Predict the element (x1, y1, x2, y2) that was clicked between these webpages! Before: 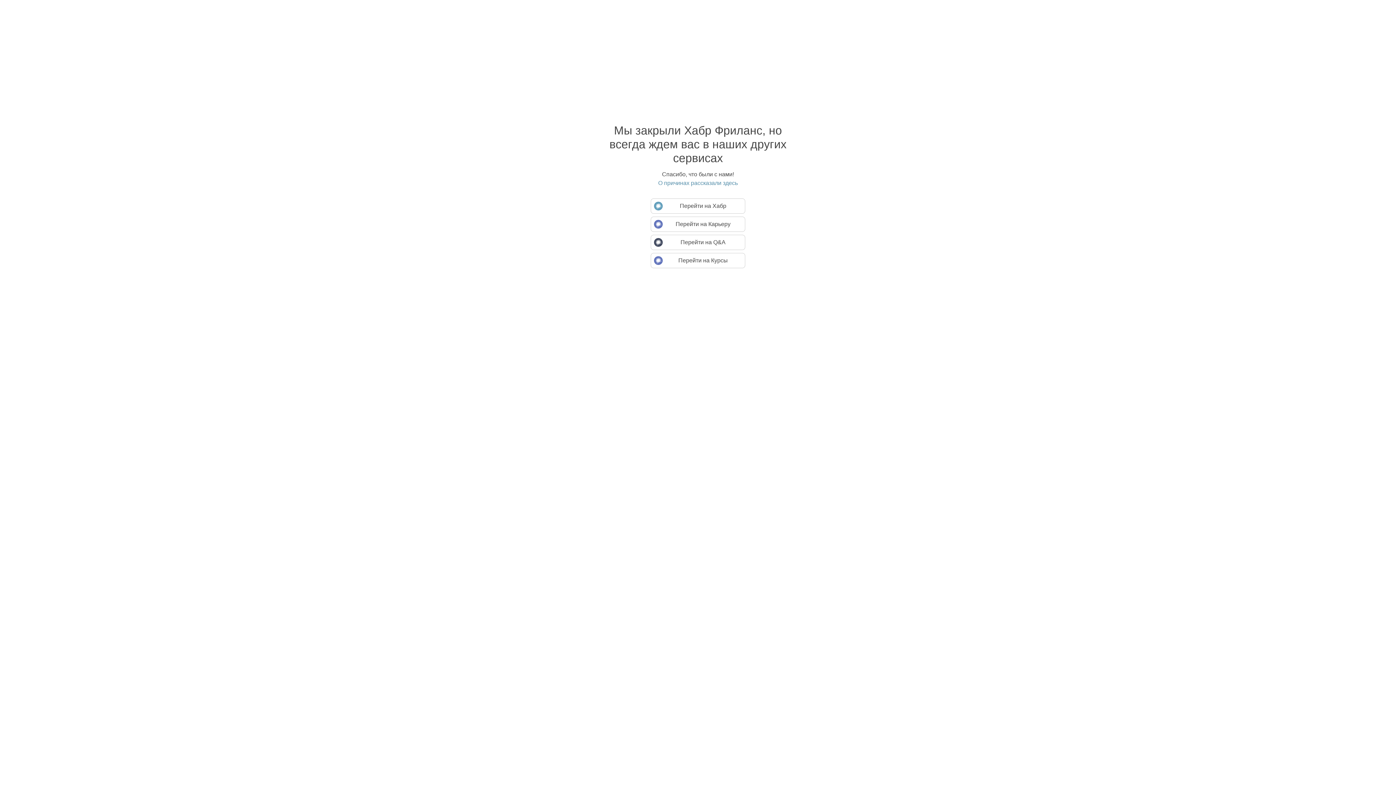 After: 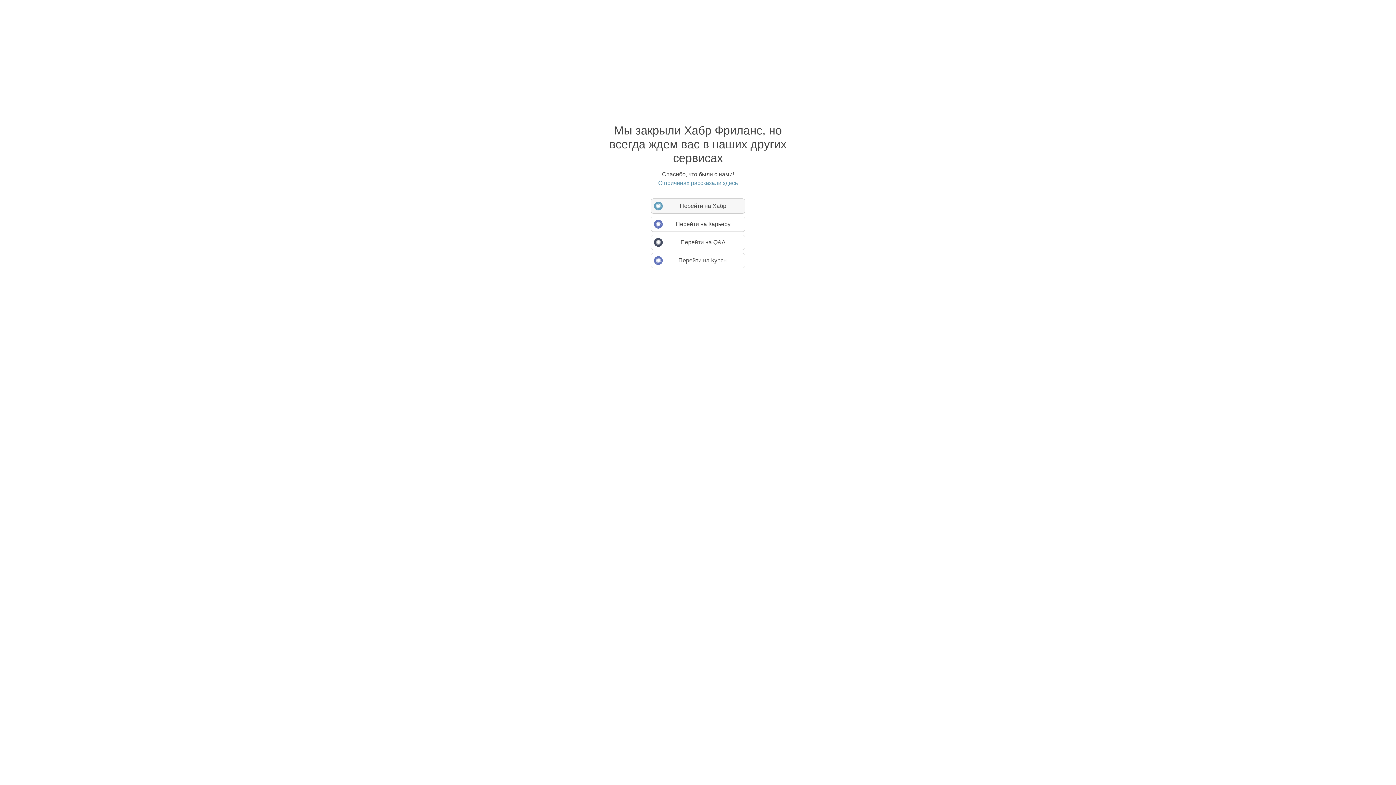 Action: bbox: (650, 198, 745, 213) label: Перейти на Хабр